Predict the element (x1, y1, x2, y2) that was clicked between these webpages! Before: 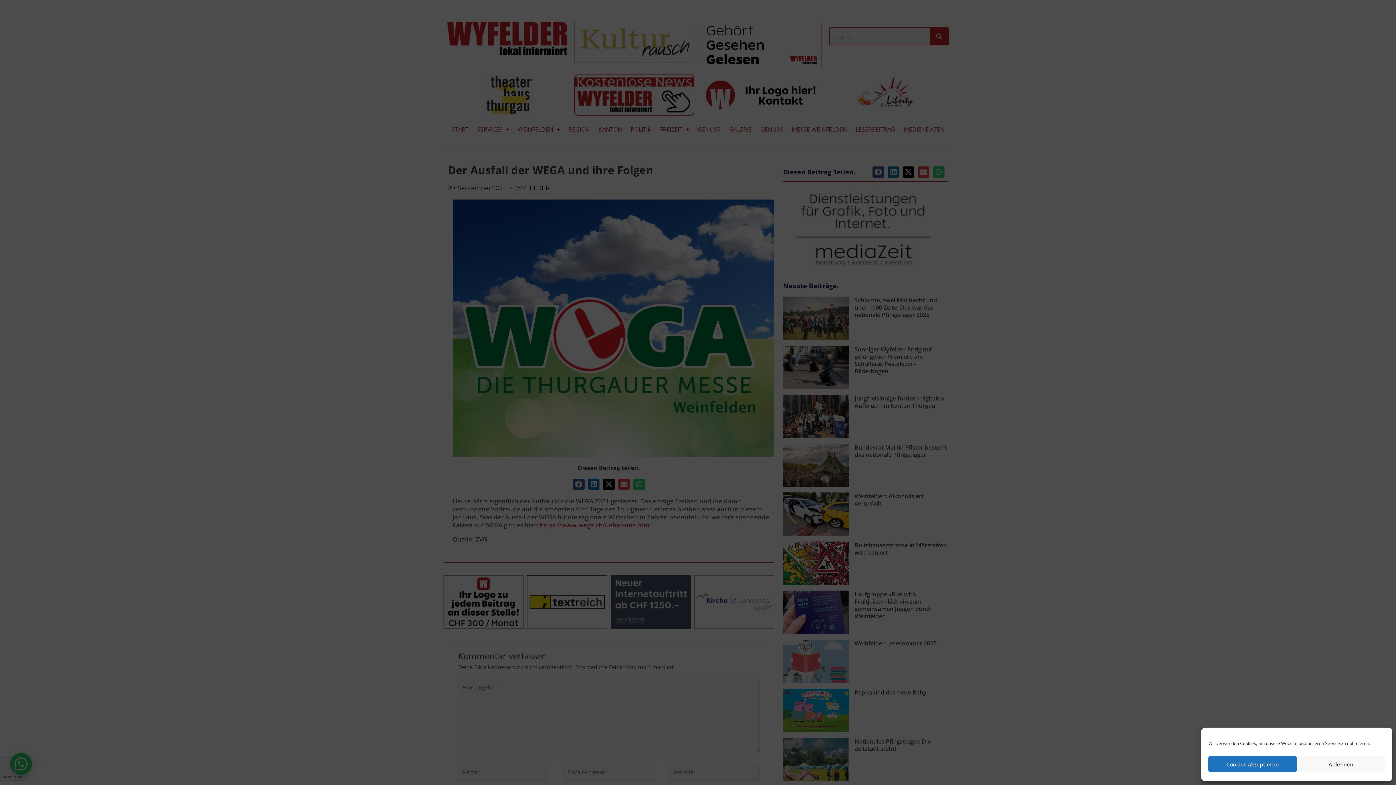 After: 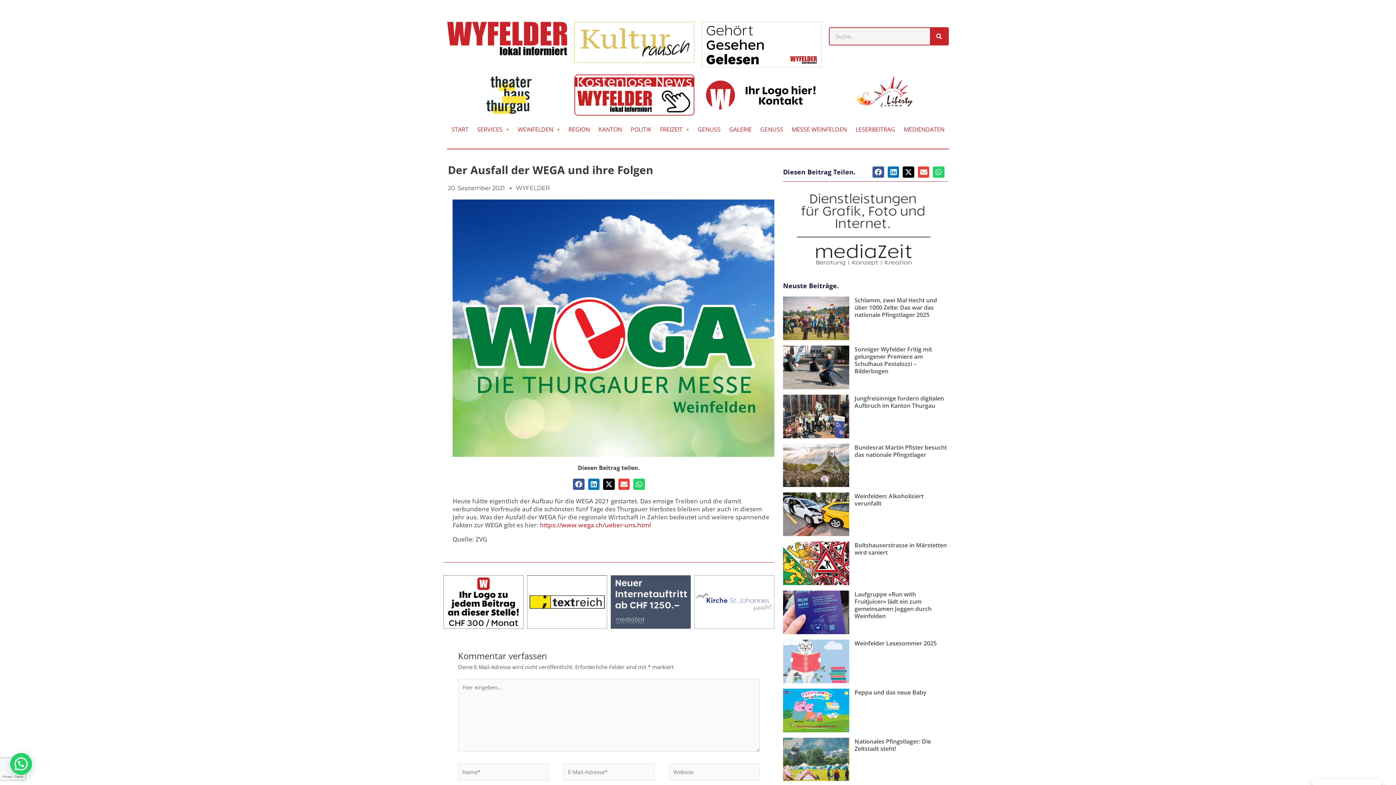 Action: bbox: (1208, 756, 1297, 772) label: Cookies akzeptieren